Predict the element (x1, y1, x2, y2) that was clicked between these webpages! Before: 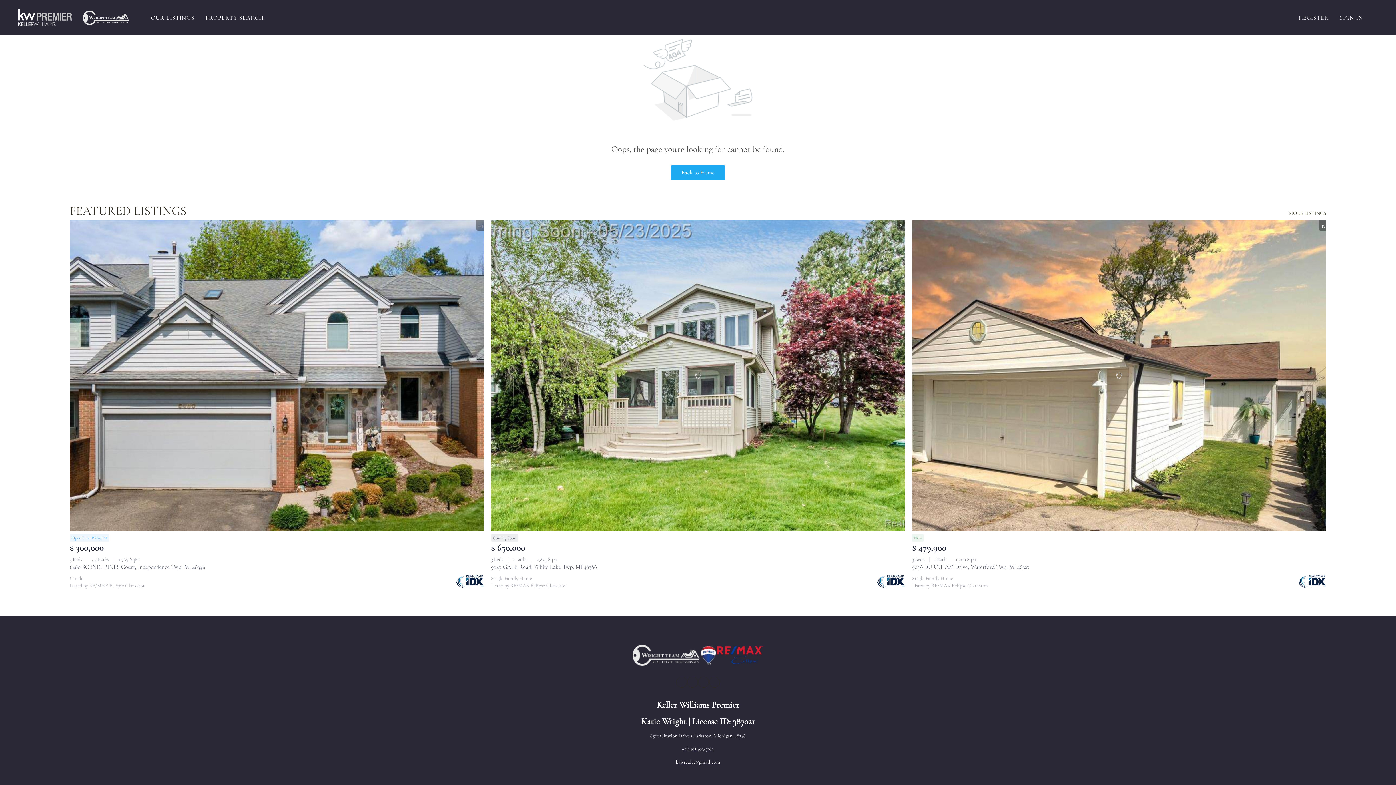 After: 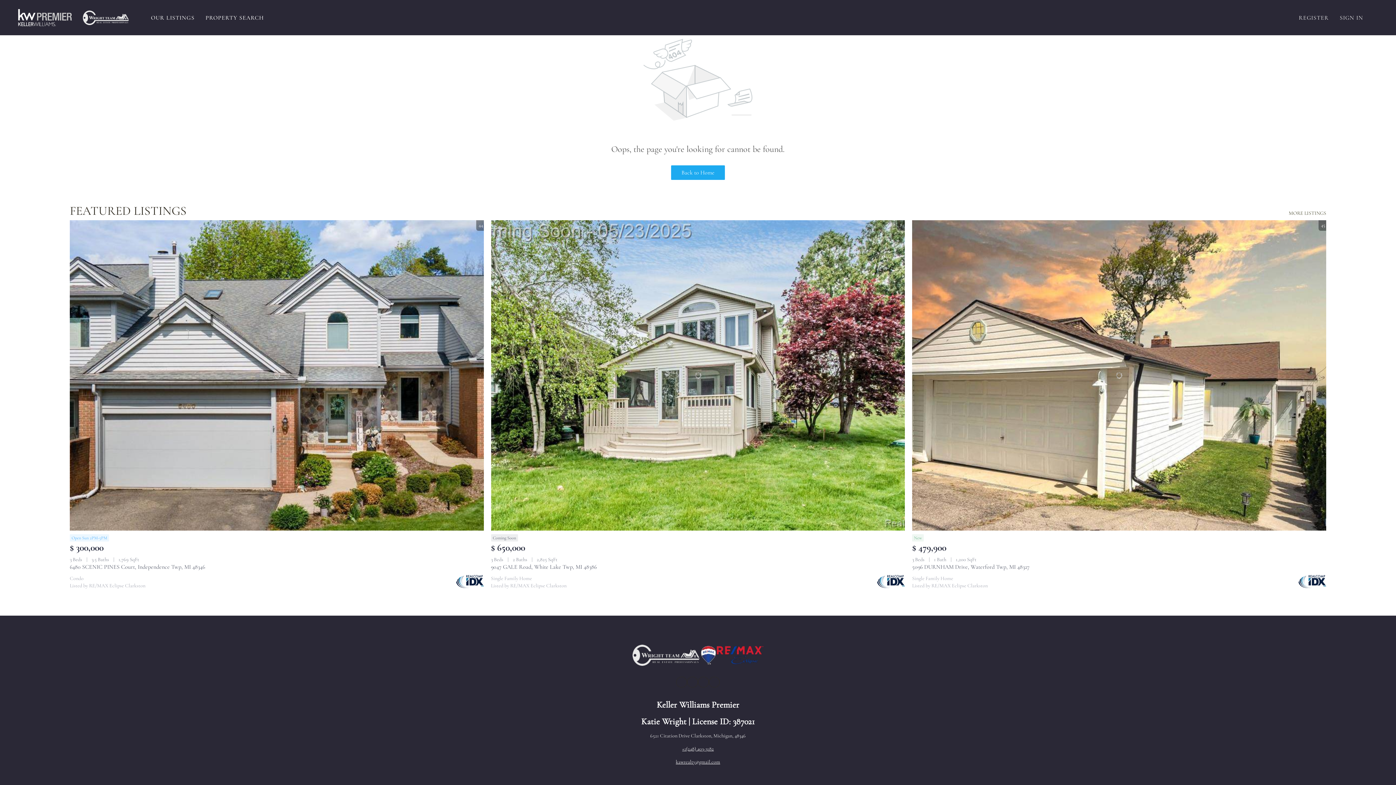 Action: label: kawrealty@gmail.com bbox: (676, 759, 720, 765)